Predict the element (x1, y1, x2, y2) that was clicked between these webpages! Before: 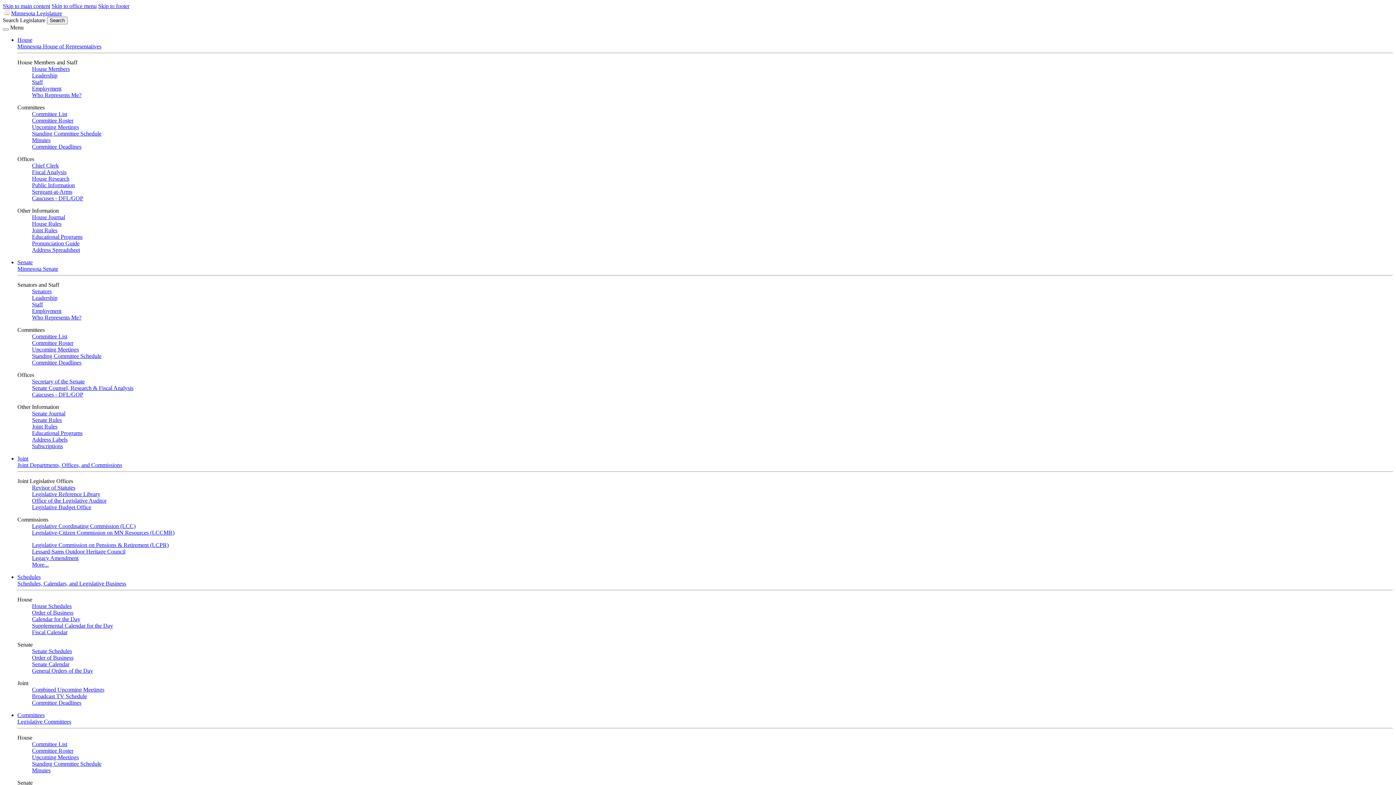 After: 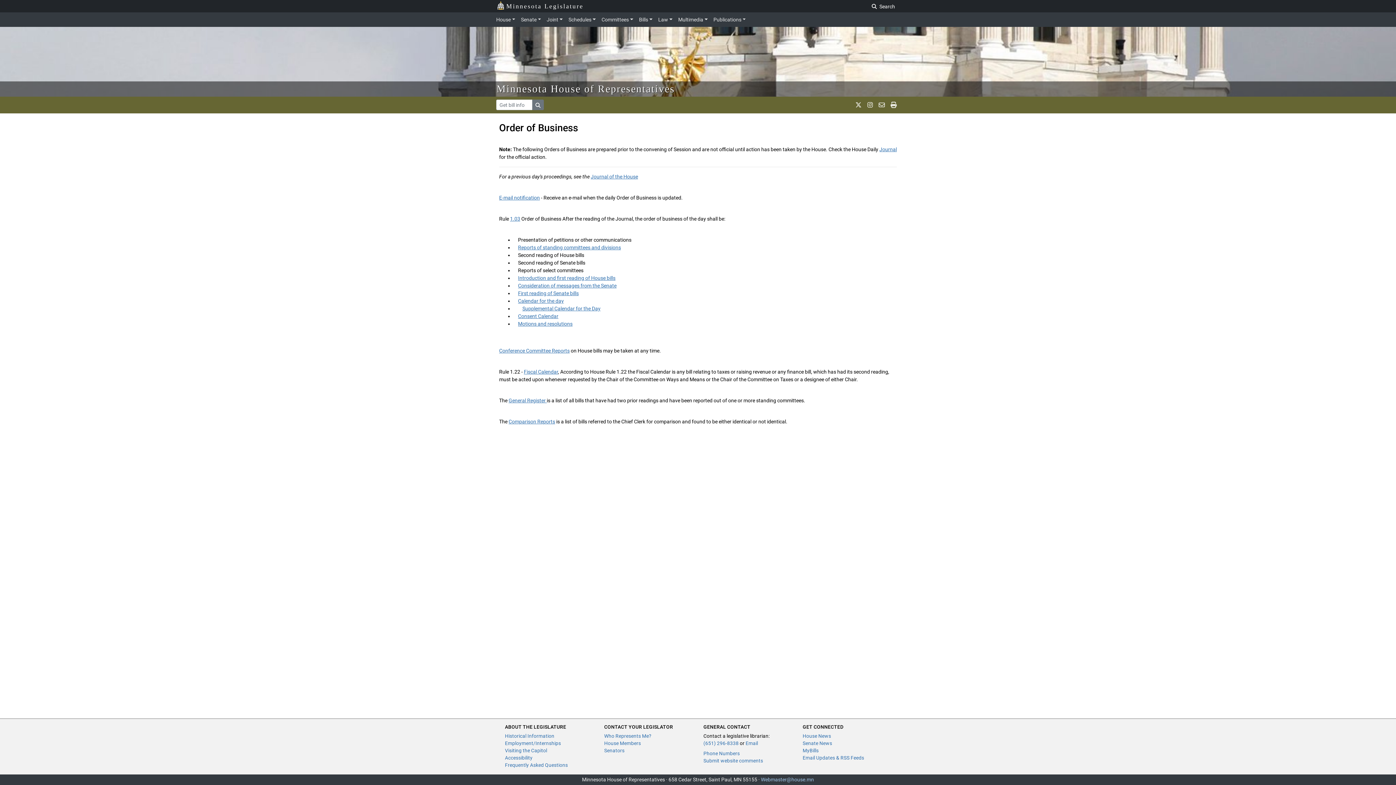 Action: label: Order of Business bbox: (32, 609, 73, 616)